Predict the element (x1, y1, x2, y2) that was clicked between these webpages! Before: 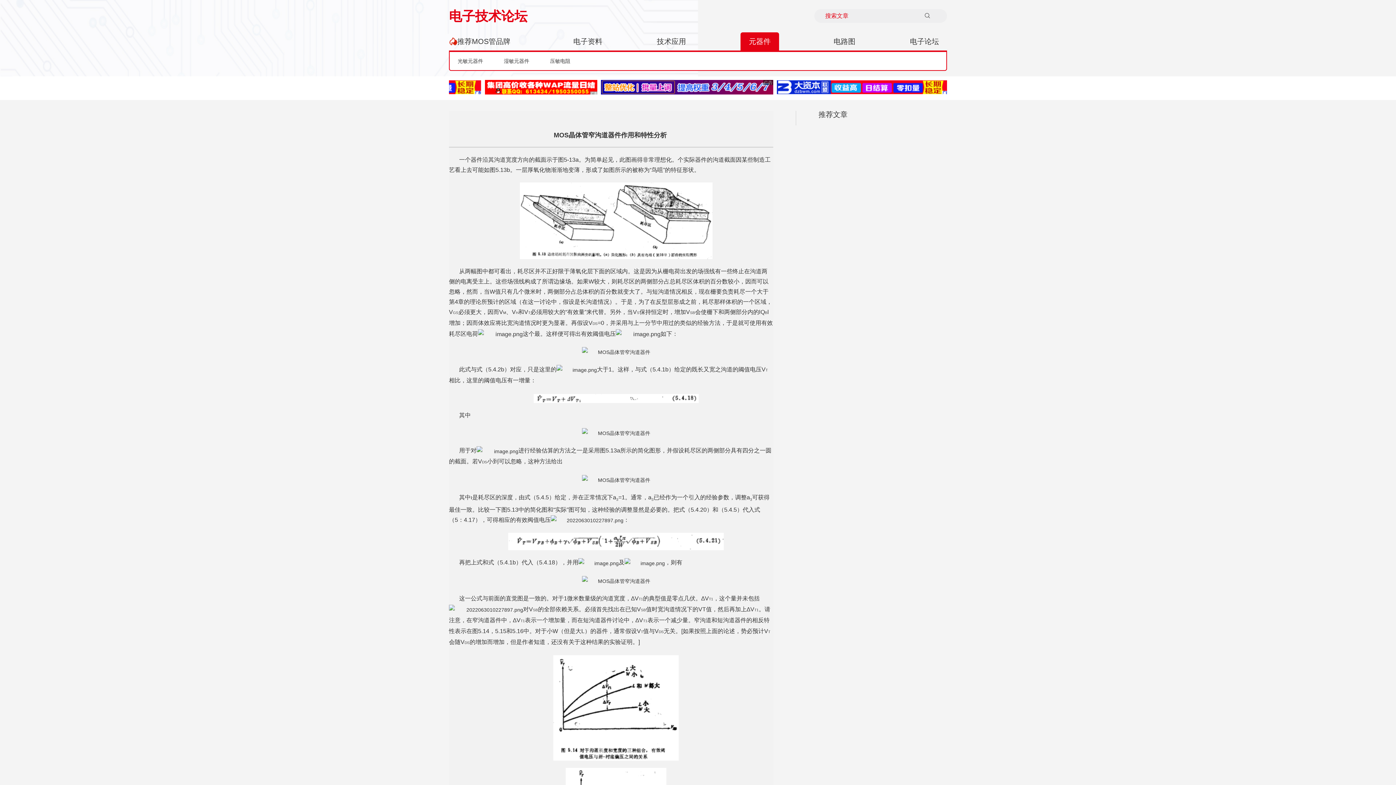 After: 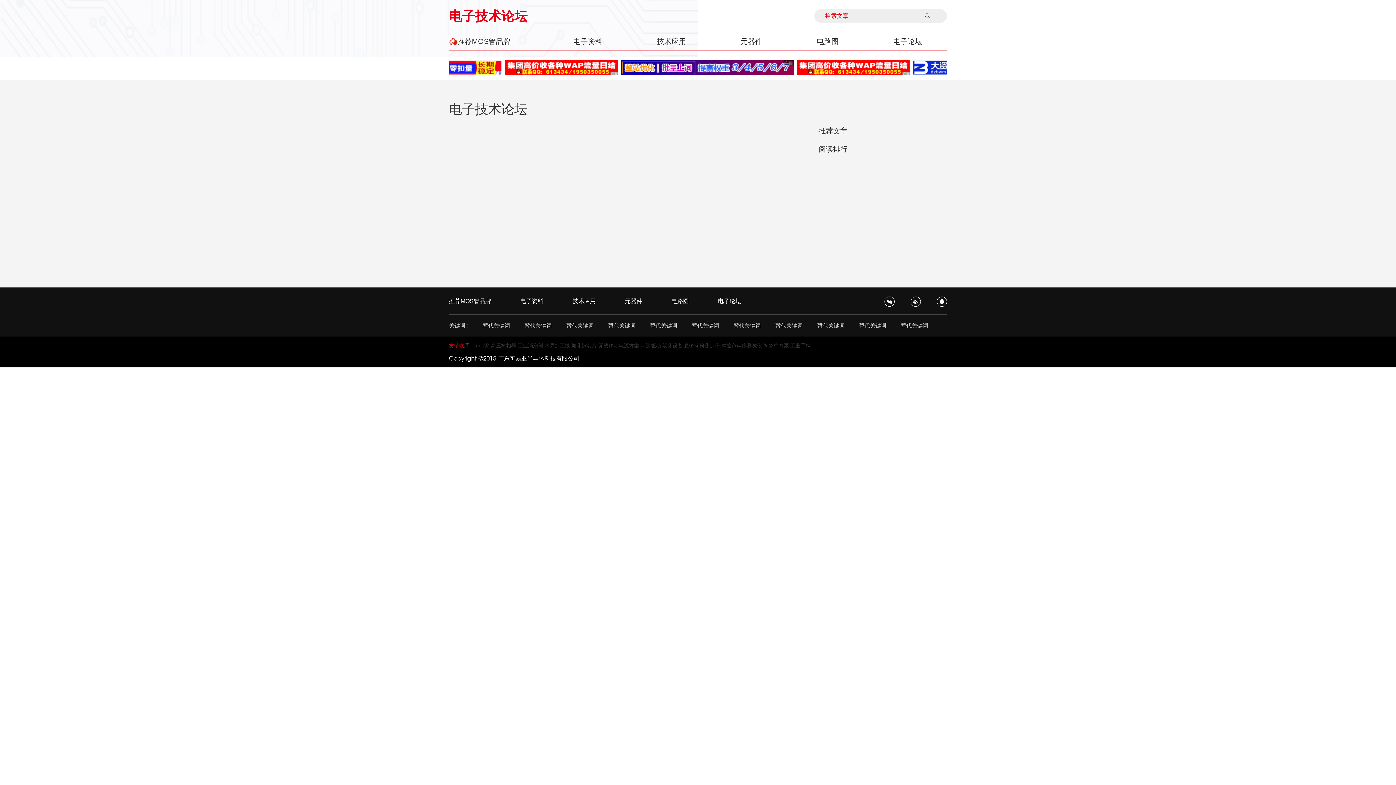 Action: bbox: (449, 55, 491, 66) label: 光敏元器件